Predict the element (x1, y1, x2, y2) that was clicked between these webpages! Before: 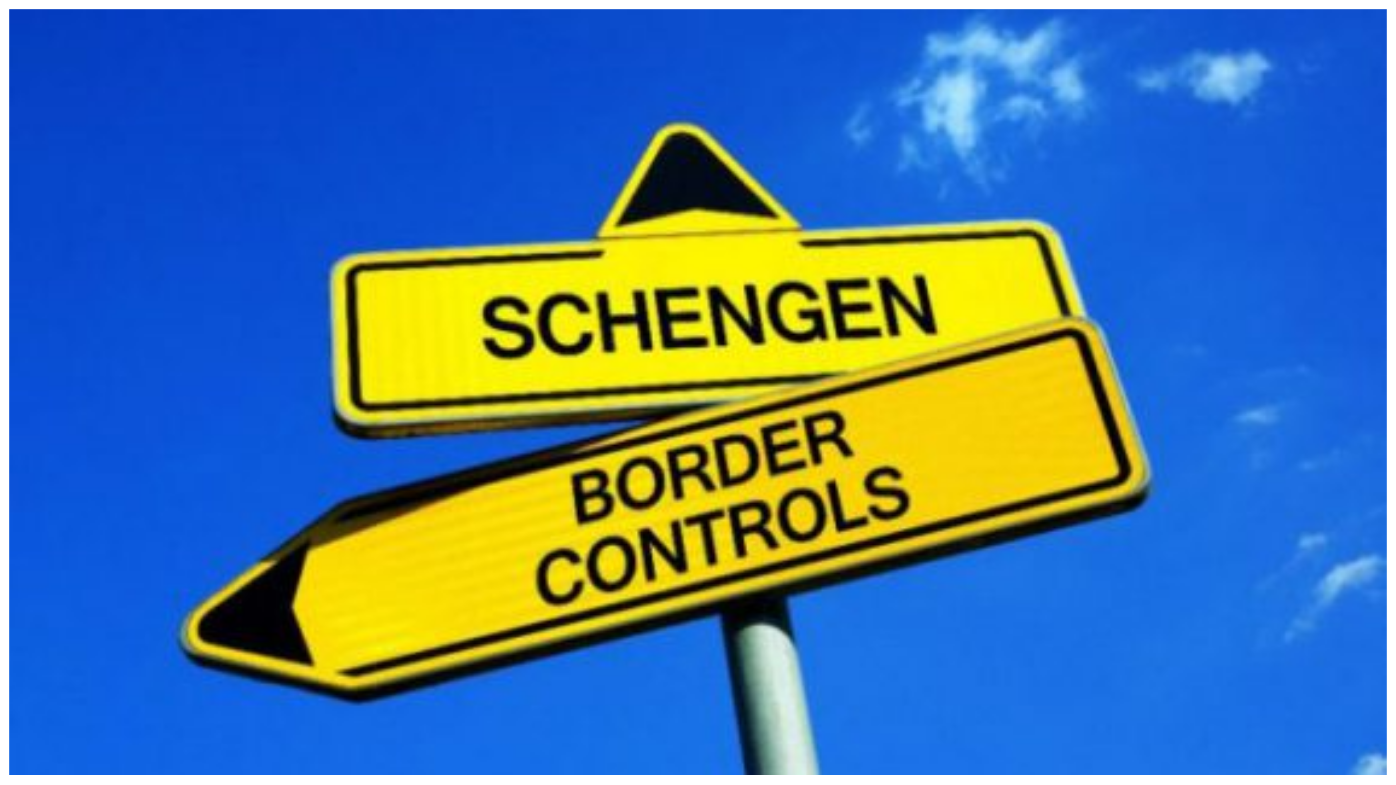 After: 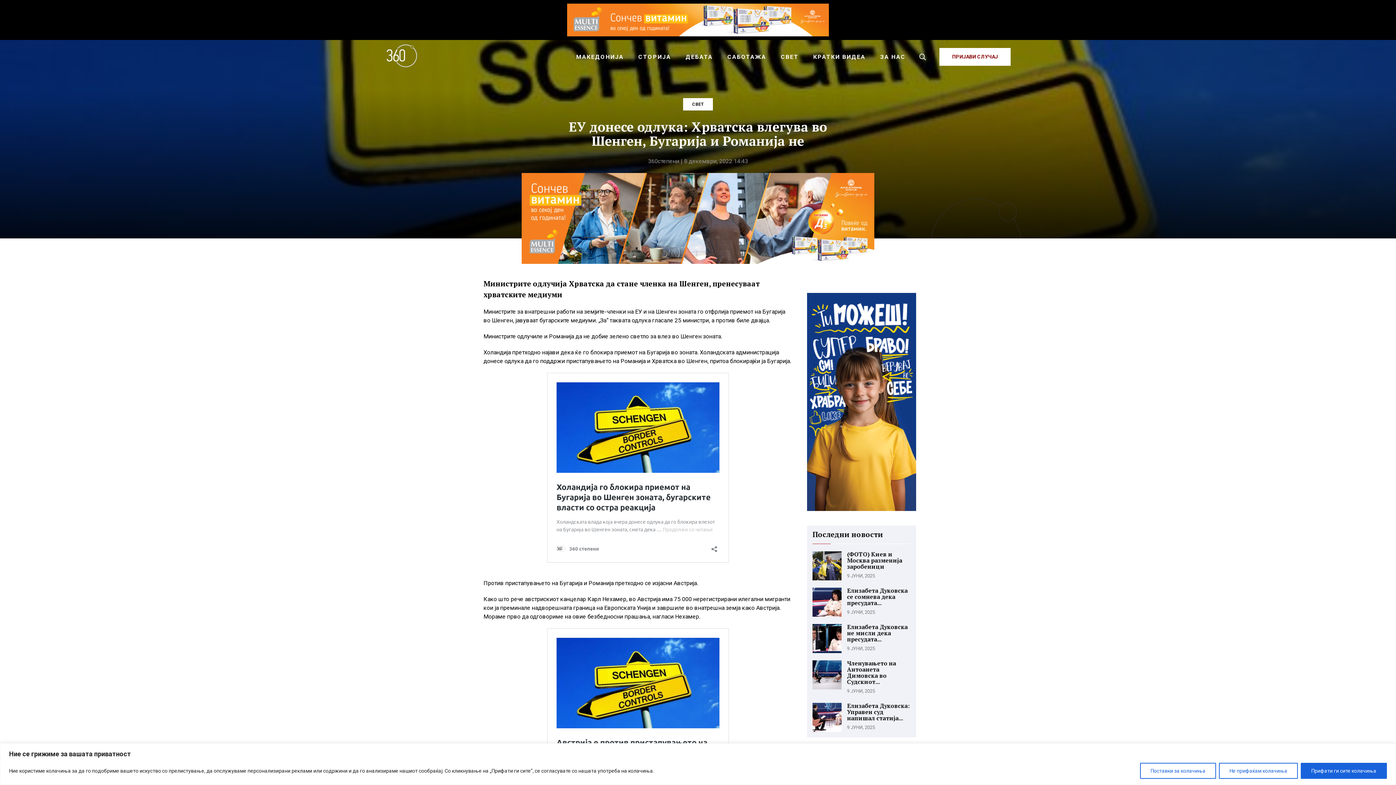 Action: bbox: (9, 770, 1386, 776)